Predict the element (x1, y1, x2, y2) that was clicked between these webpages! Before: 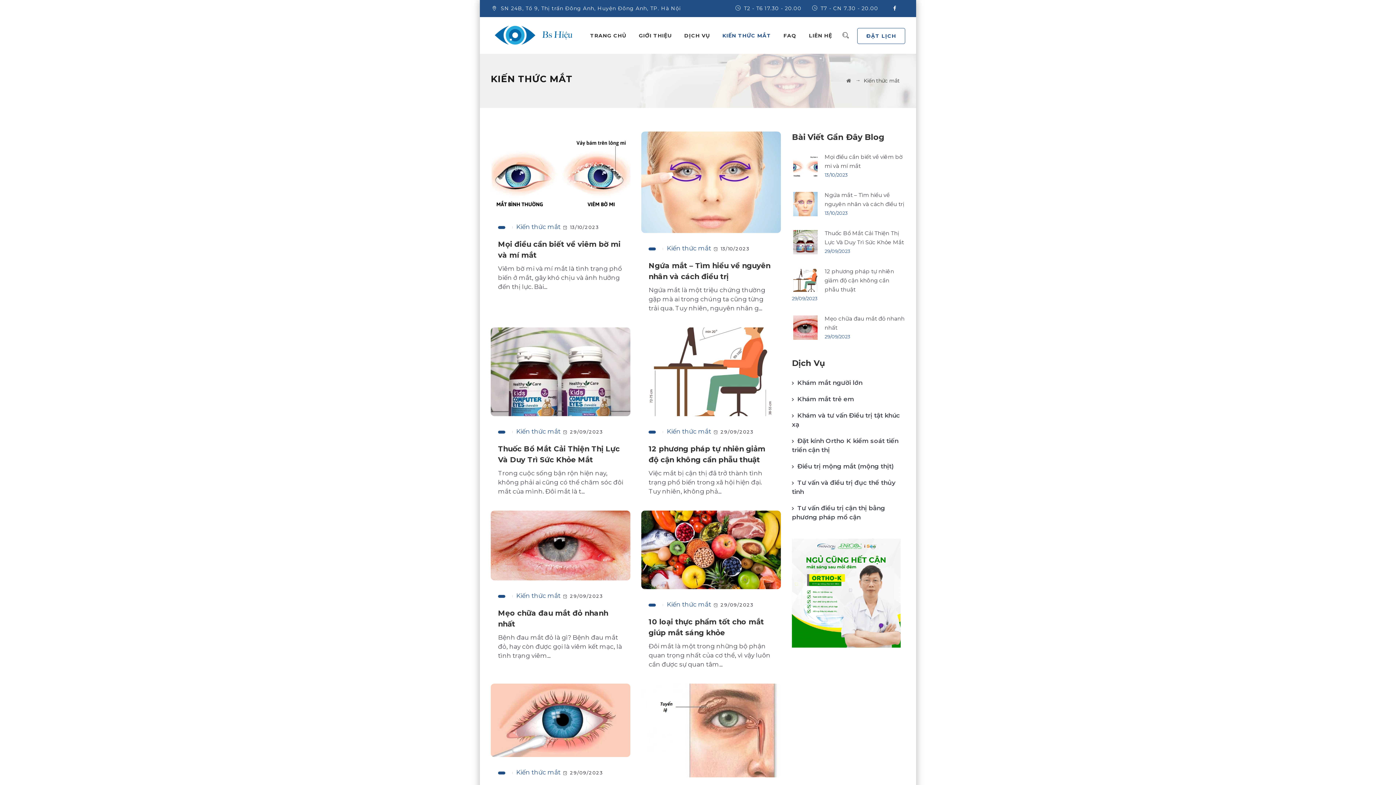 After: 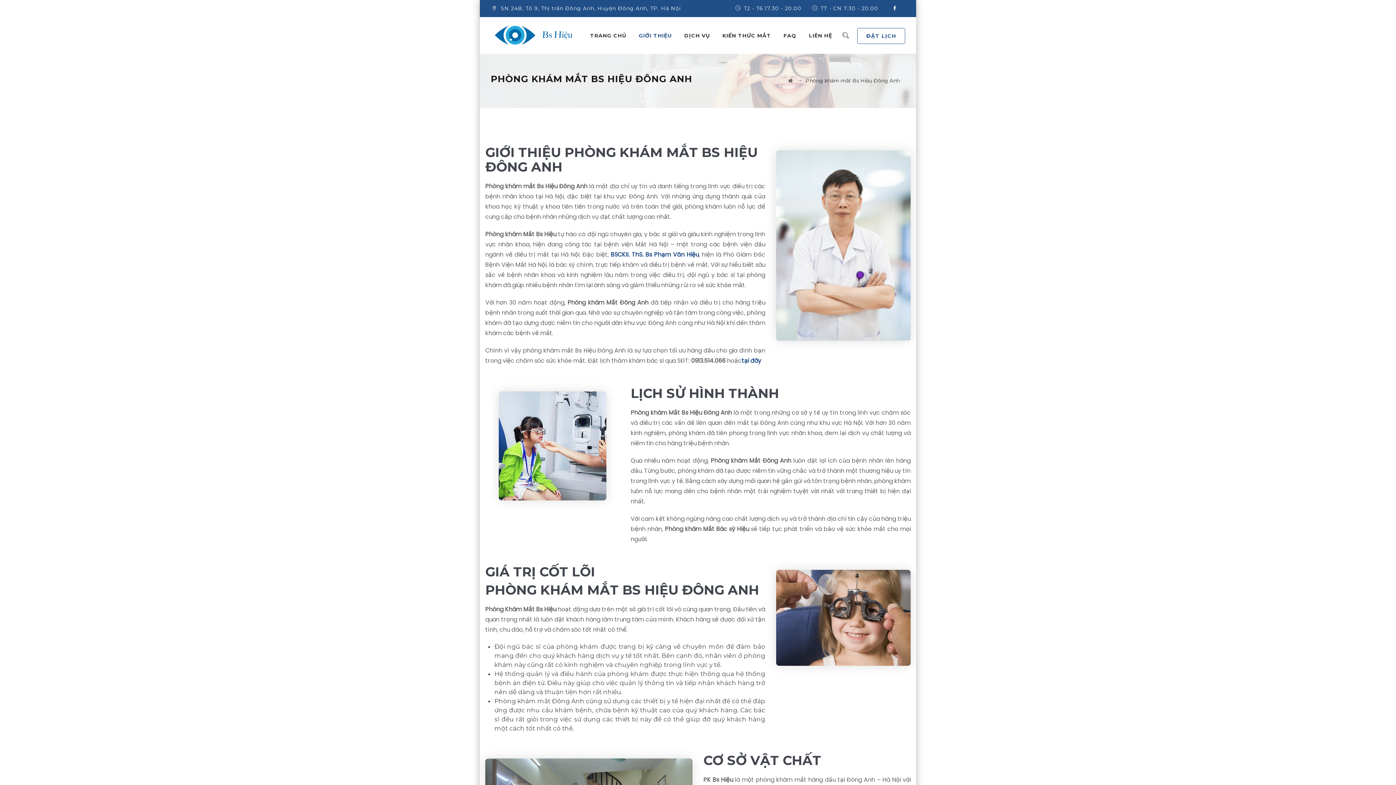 Action: bbox: (638, 17, 672, 53) label: GIỚI THIỆU